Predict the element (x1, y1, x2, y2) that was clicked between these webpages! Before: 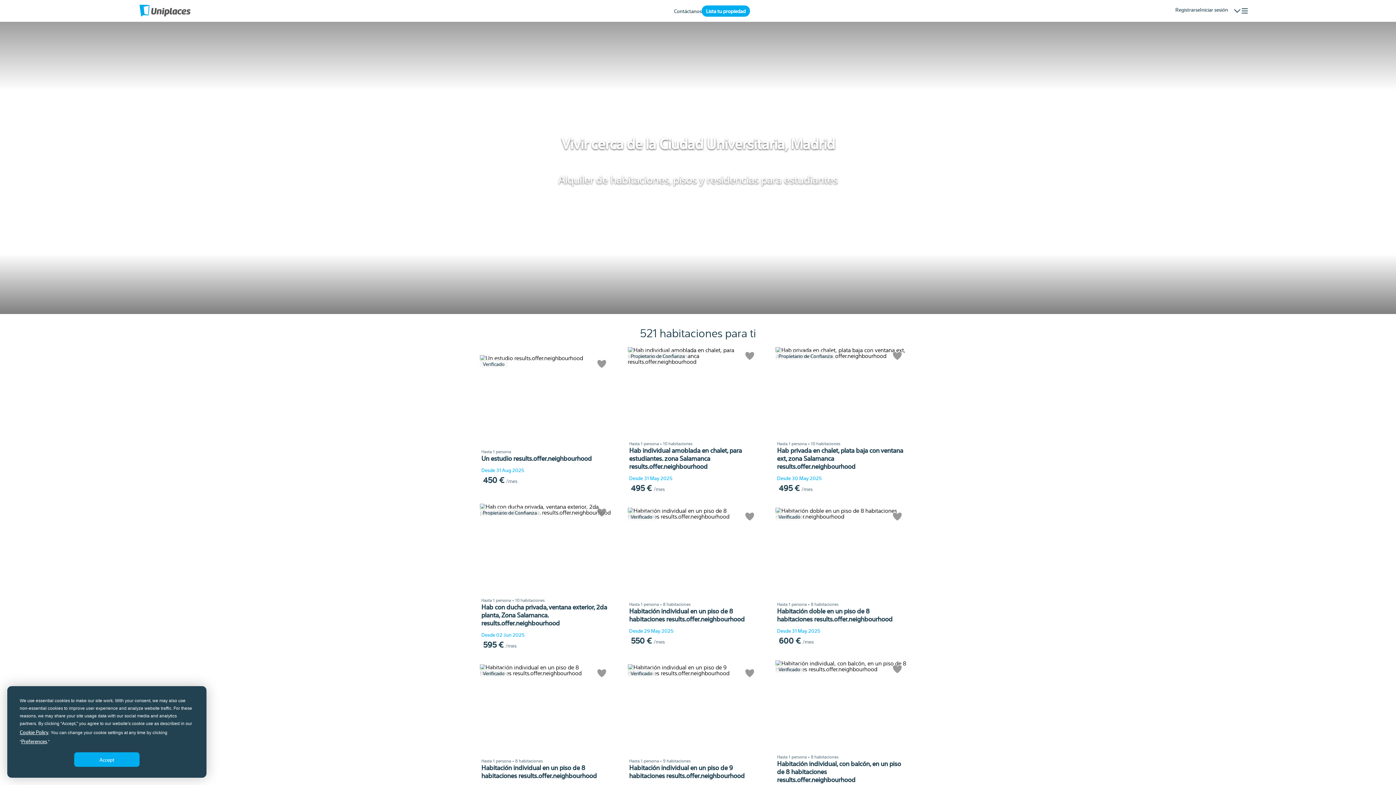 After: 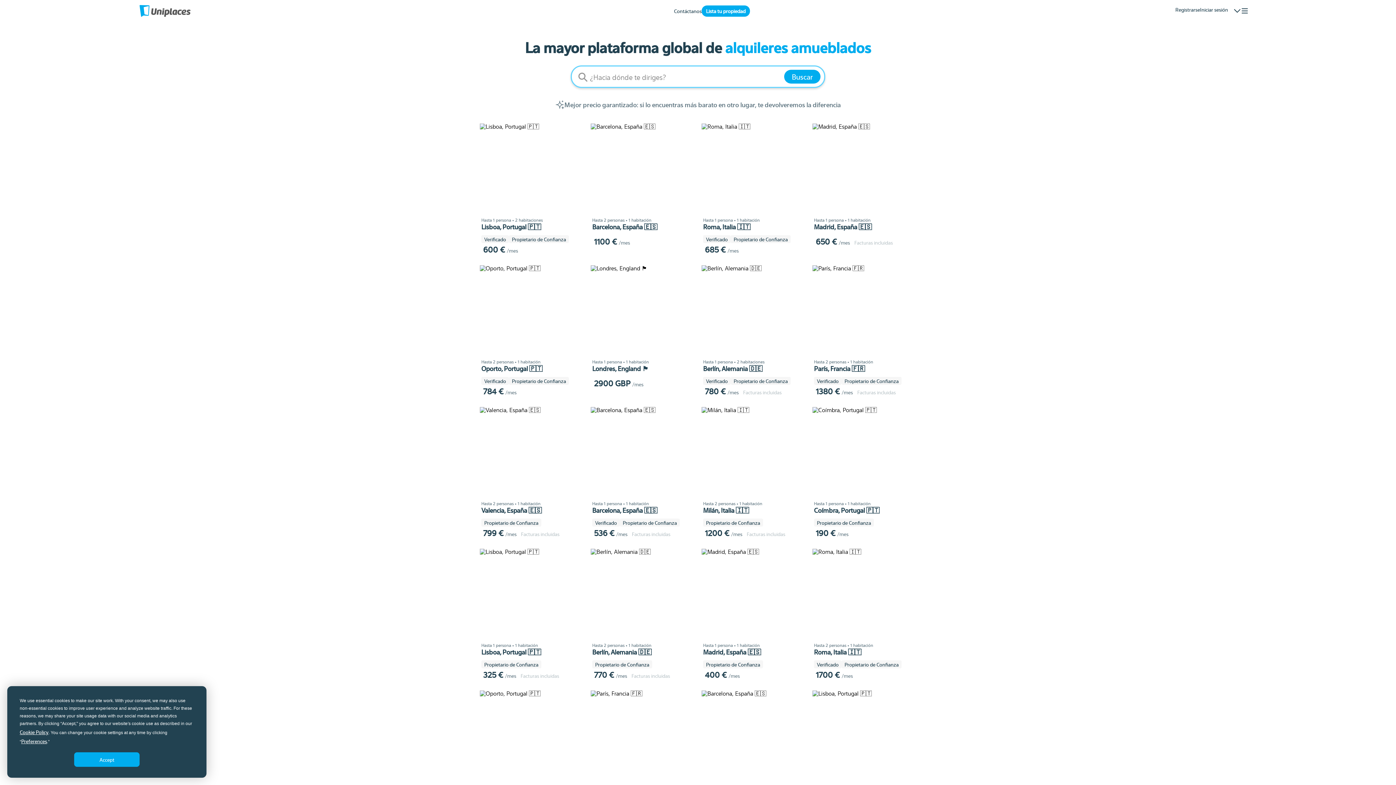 Action: bbox: (139, 1, 190, 20)